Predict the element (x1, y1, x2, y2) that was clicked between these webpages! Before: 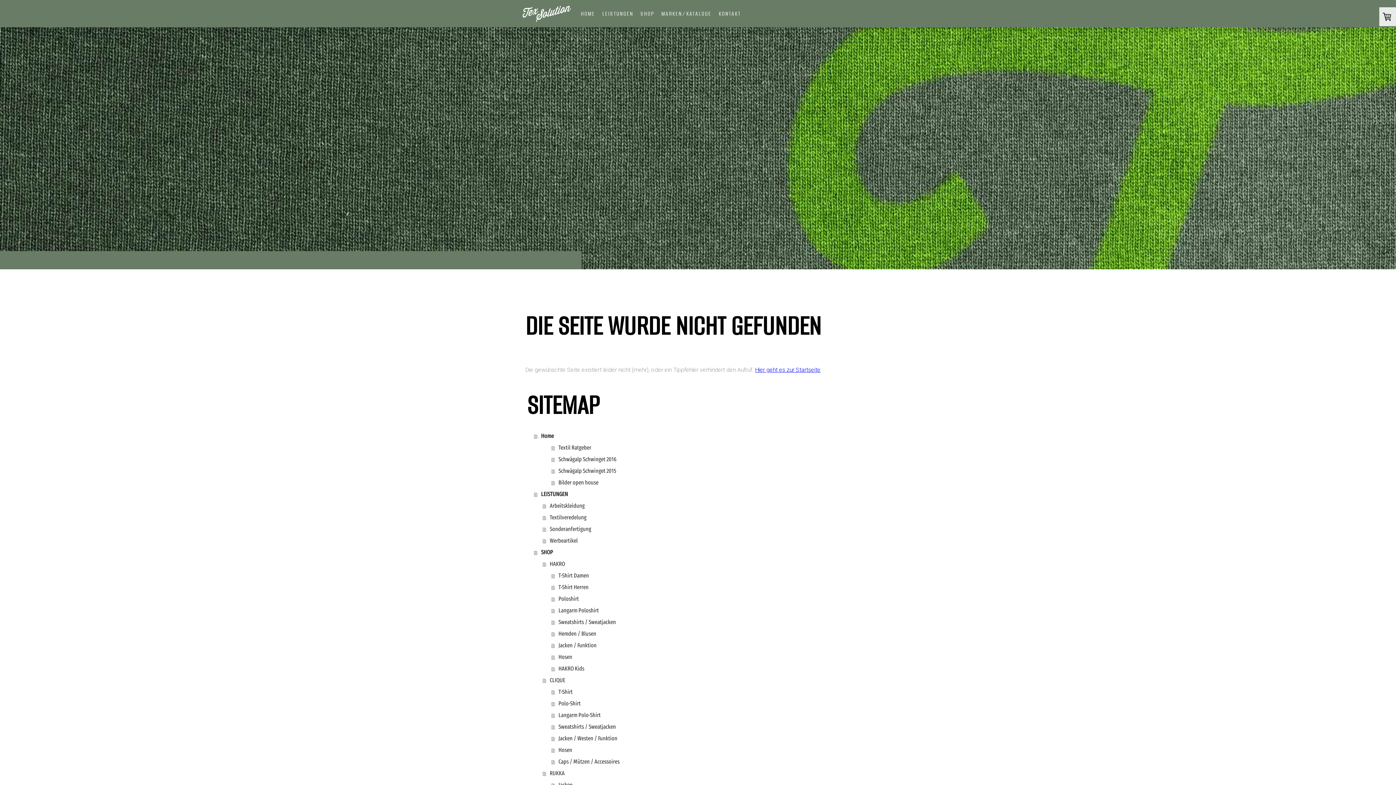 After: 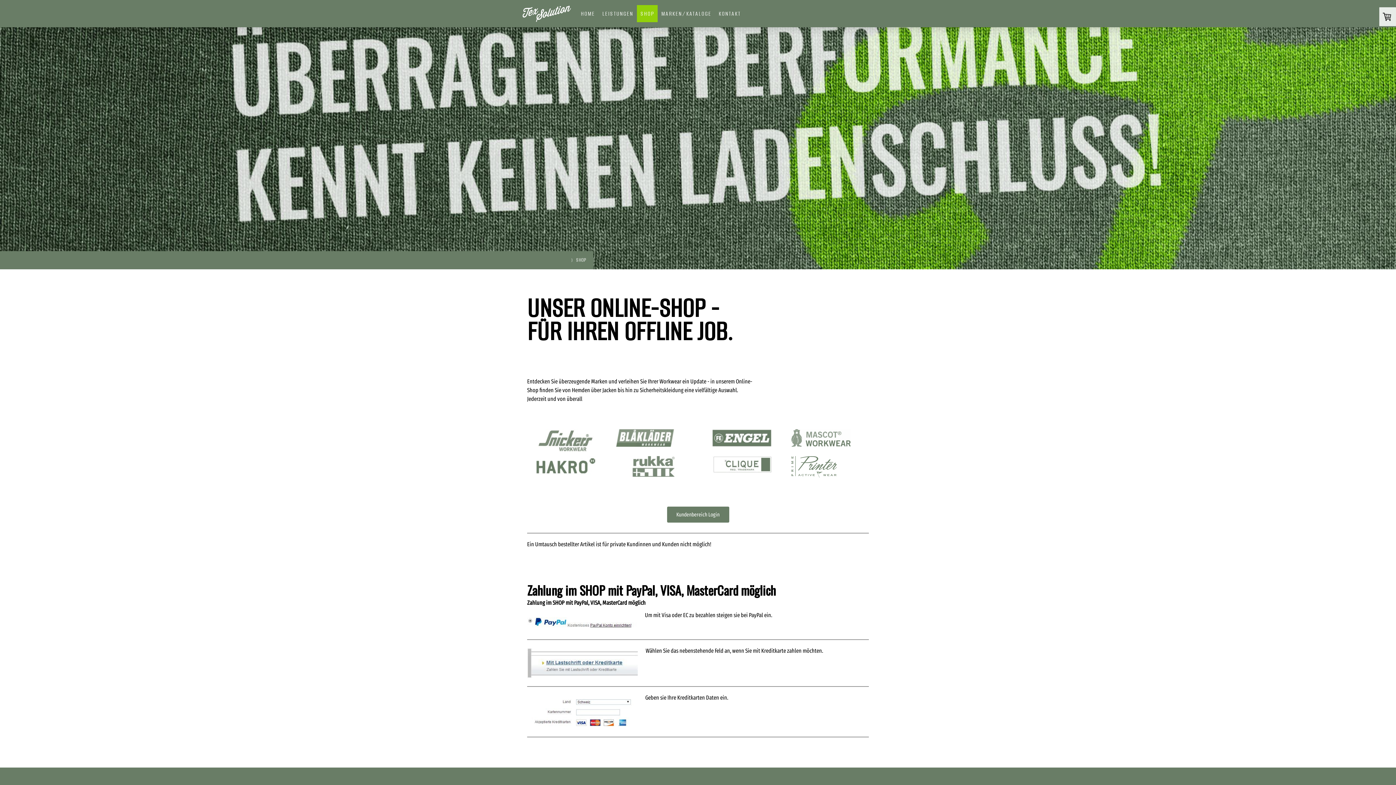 Action: bbox: (637, 5, 657, 22) label: SHOP